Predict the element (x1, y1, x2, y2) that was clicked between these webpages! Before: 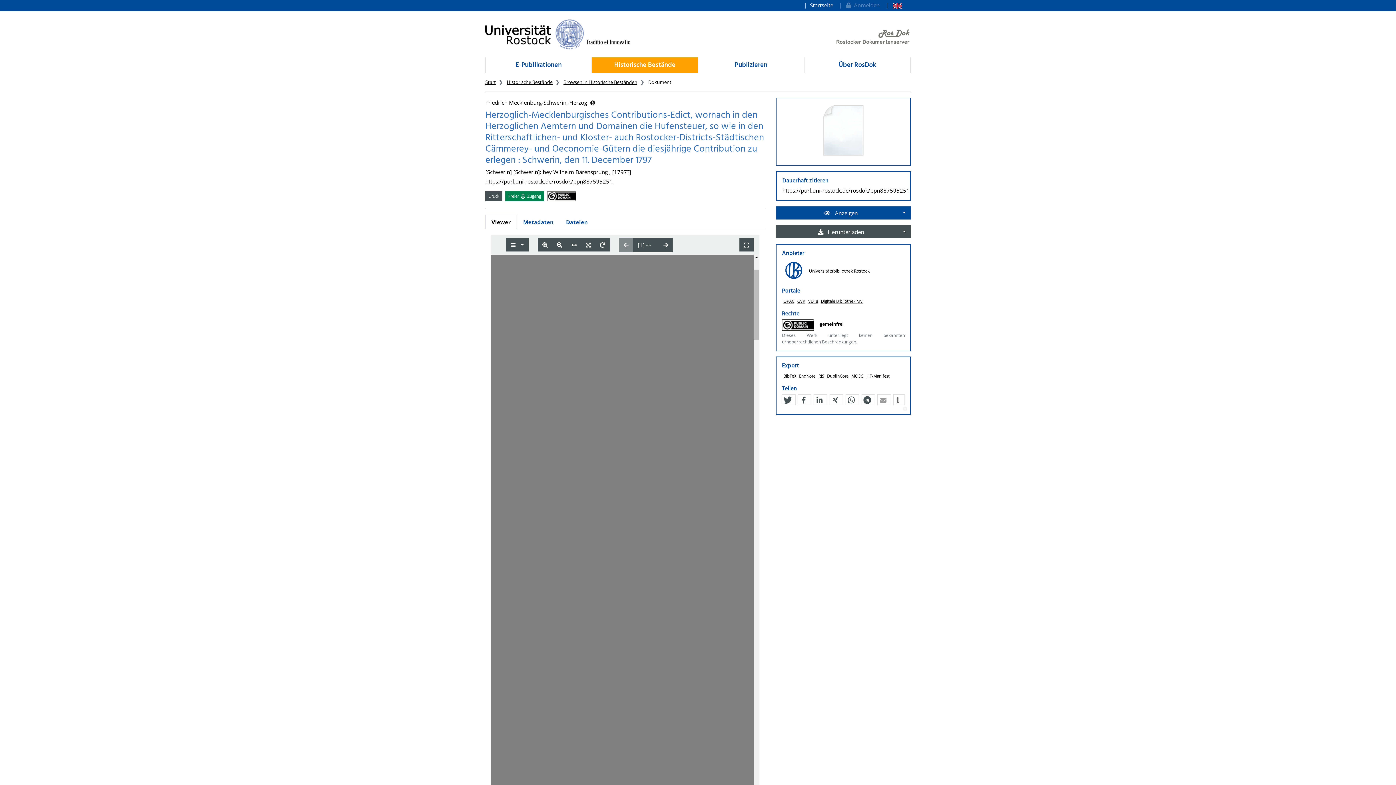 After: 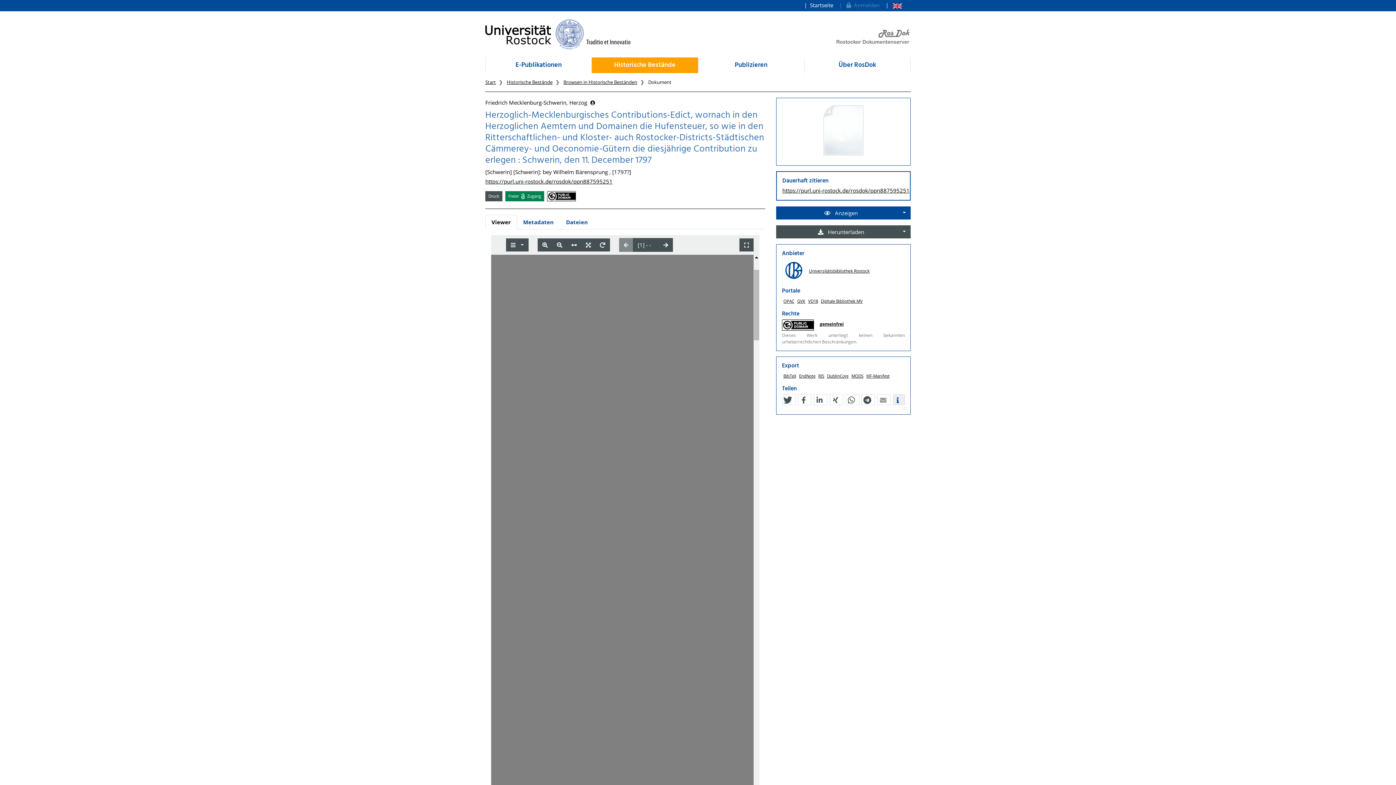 Action: bbox: (893, 394, 904, 405) label: Weitere Informationen